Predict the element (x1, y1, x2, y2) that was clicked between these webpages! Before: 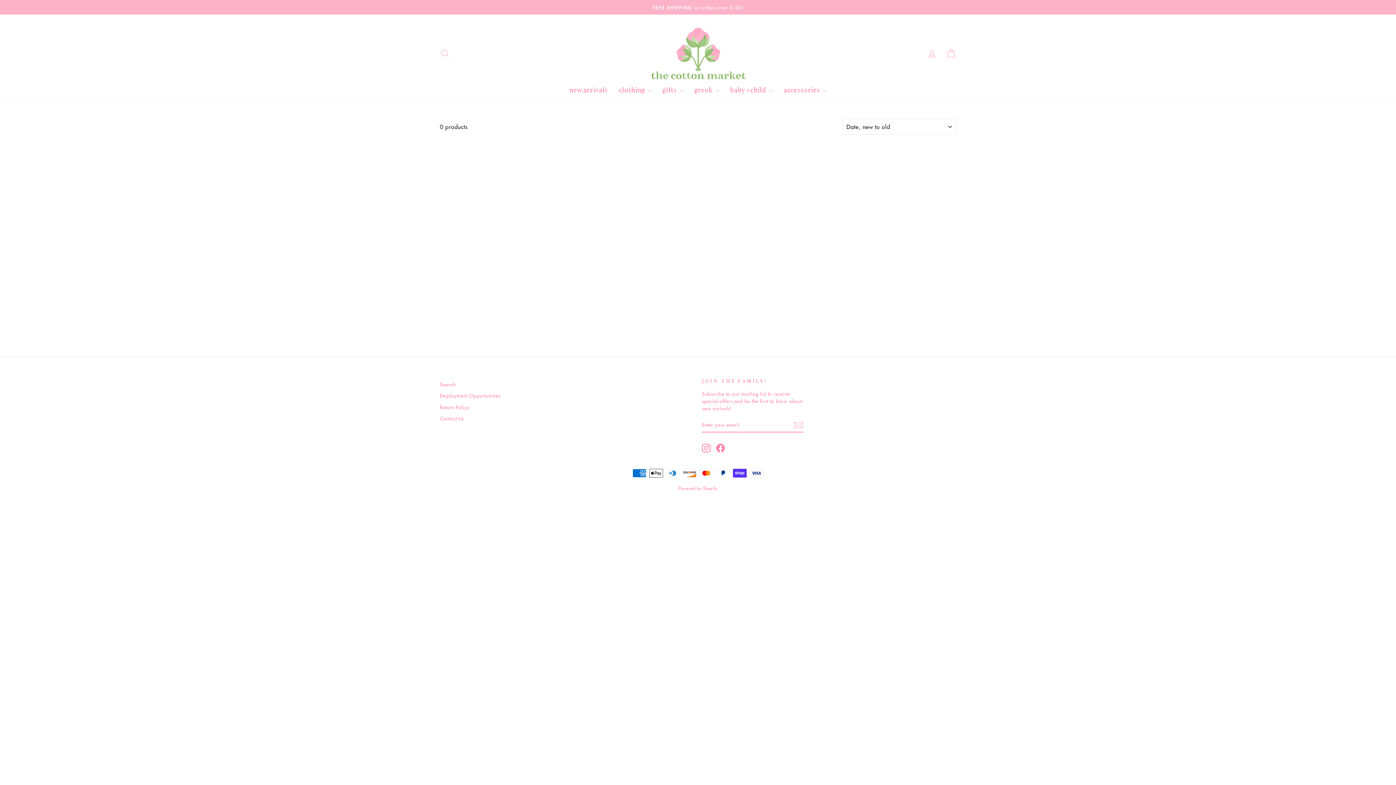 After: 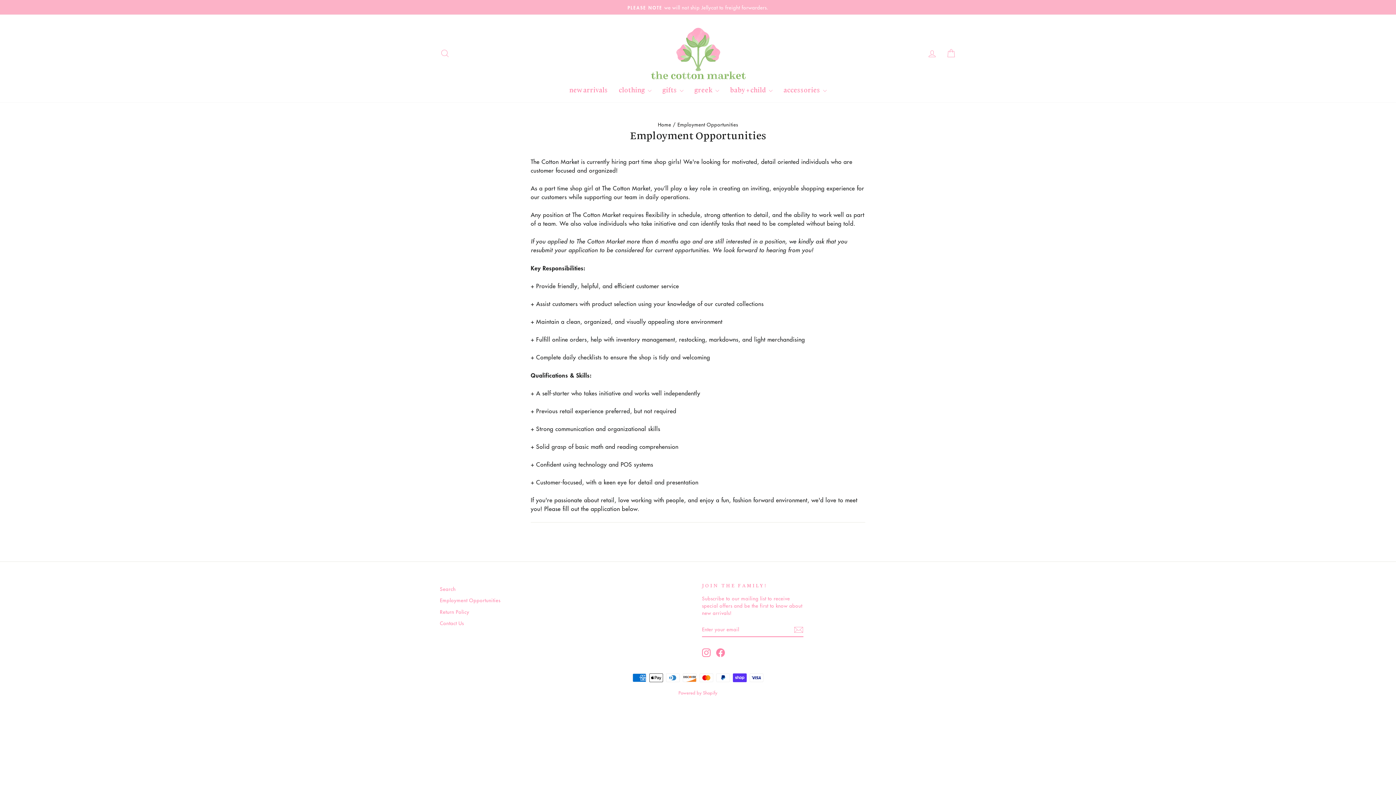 Action: label: Employment Opportunities bbox: (440, 390, 500, 400)